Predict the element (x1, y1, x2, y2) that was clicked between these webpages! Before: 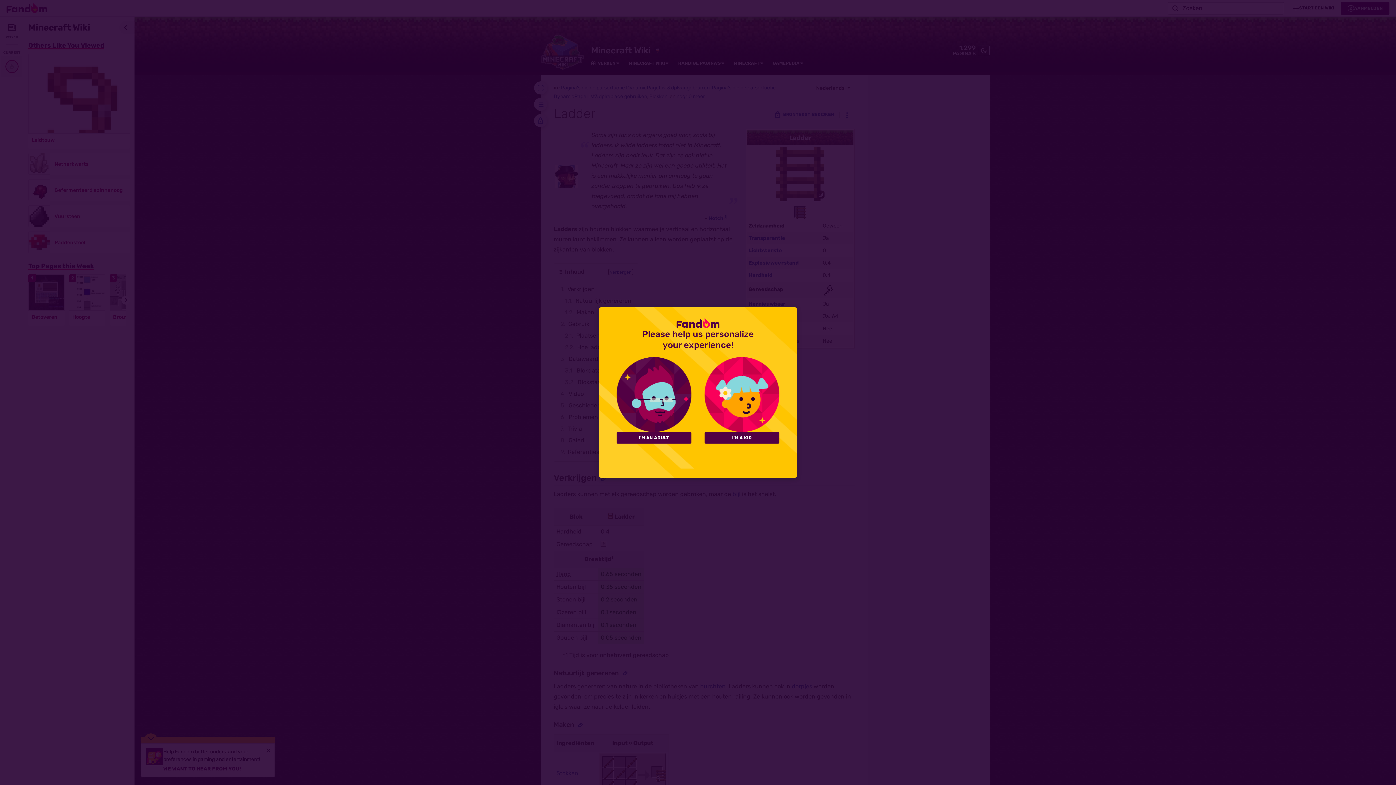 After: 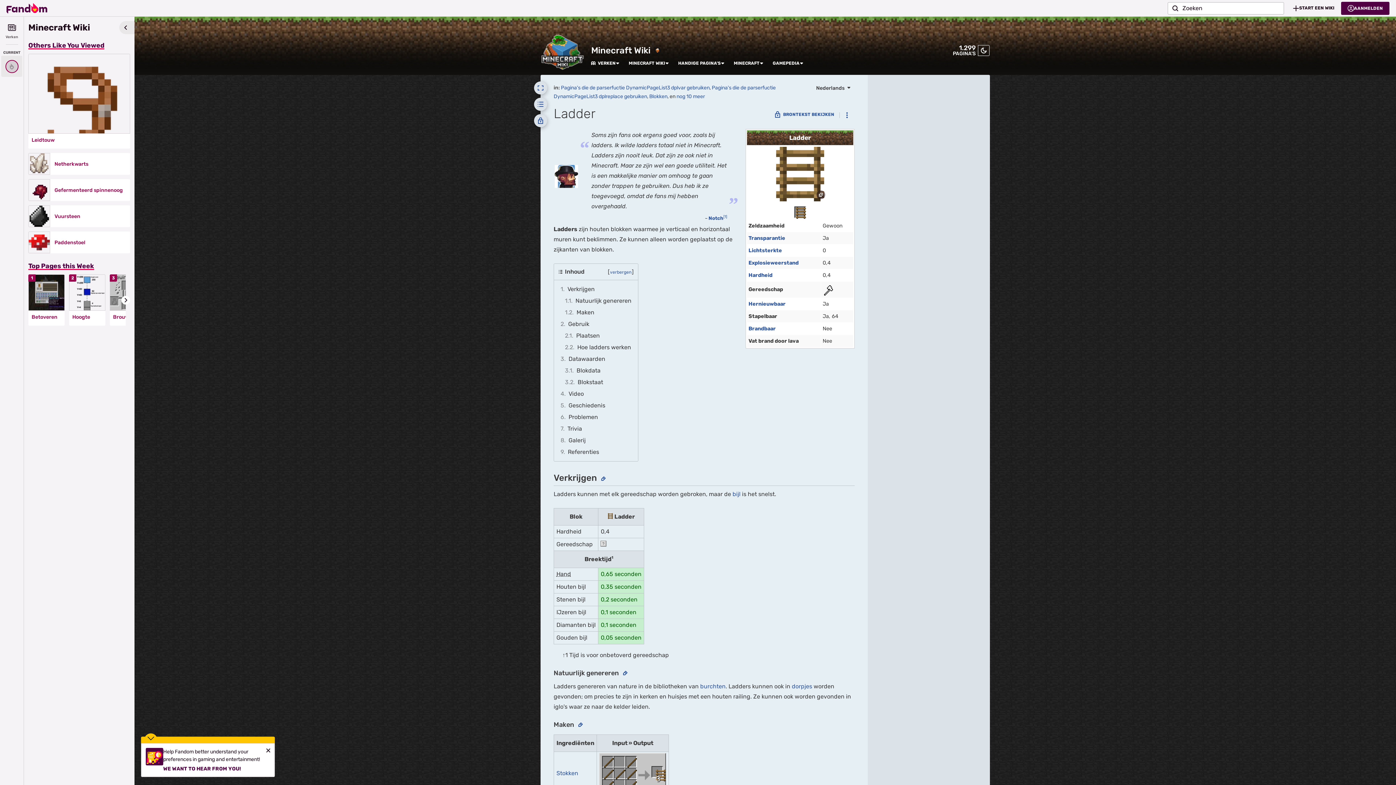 Action: bbox: (704, 432, 779, 443) label: I'M A KID